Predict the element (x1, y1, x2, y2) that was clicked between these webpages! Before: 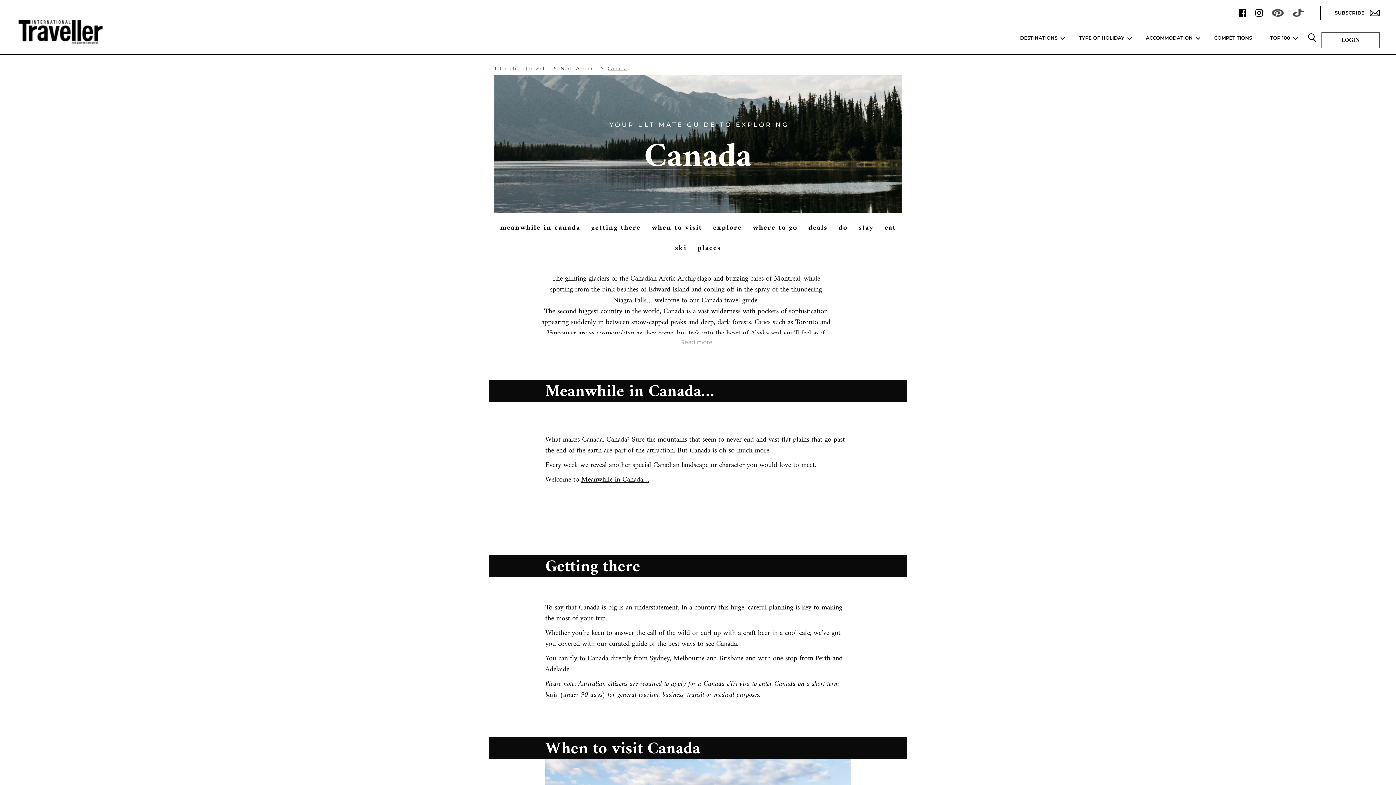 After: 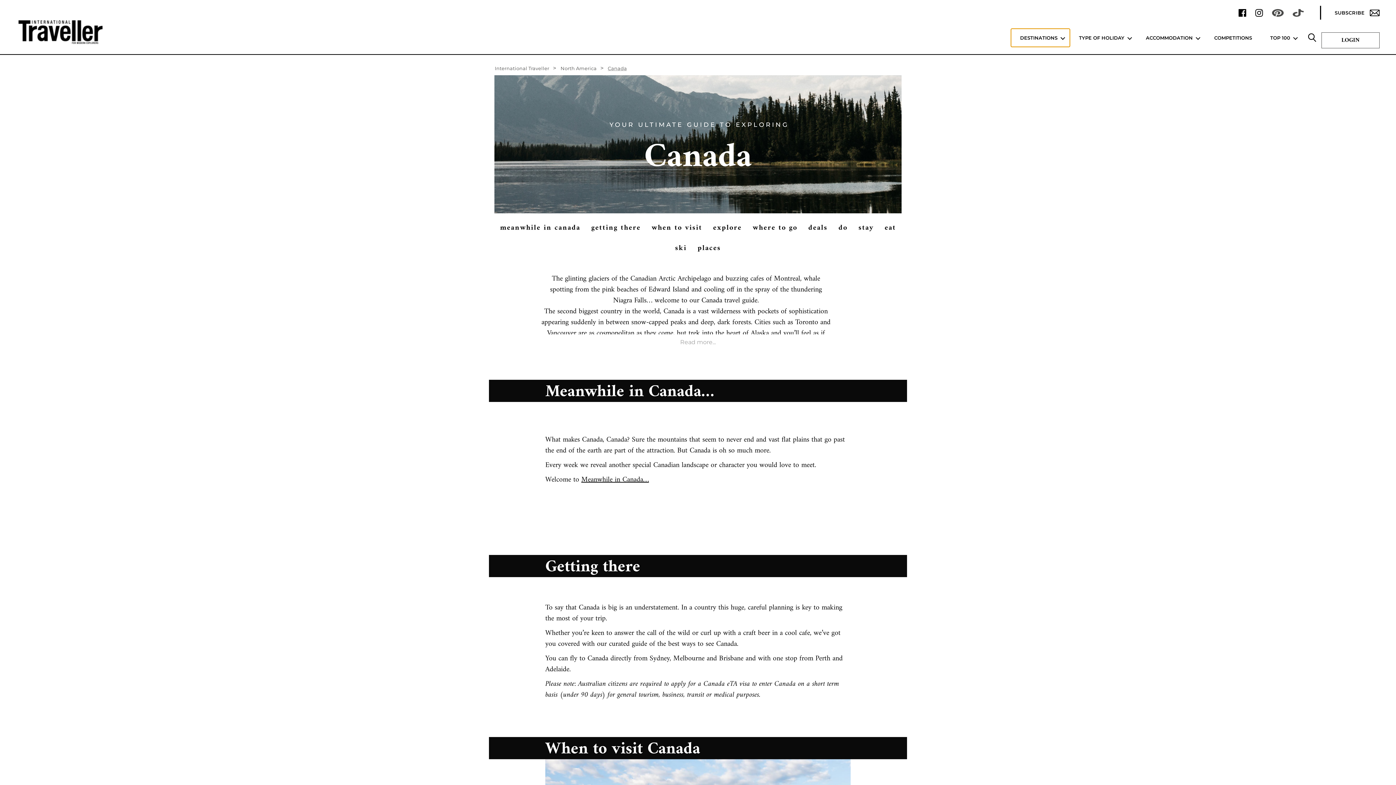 Action: label: DESTINATIONS bbox: (1011, 28, 1070, 47)